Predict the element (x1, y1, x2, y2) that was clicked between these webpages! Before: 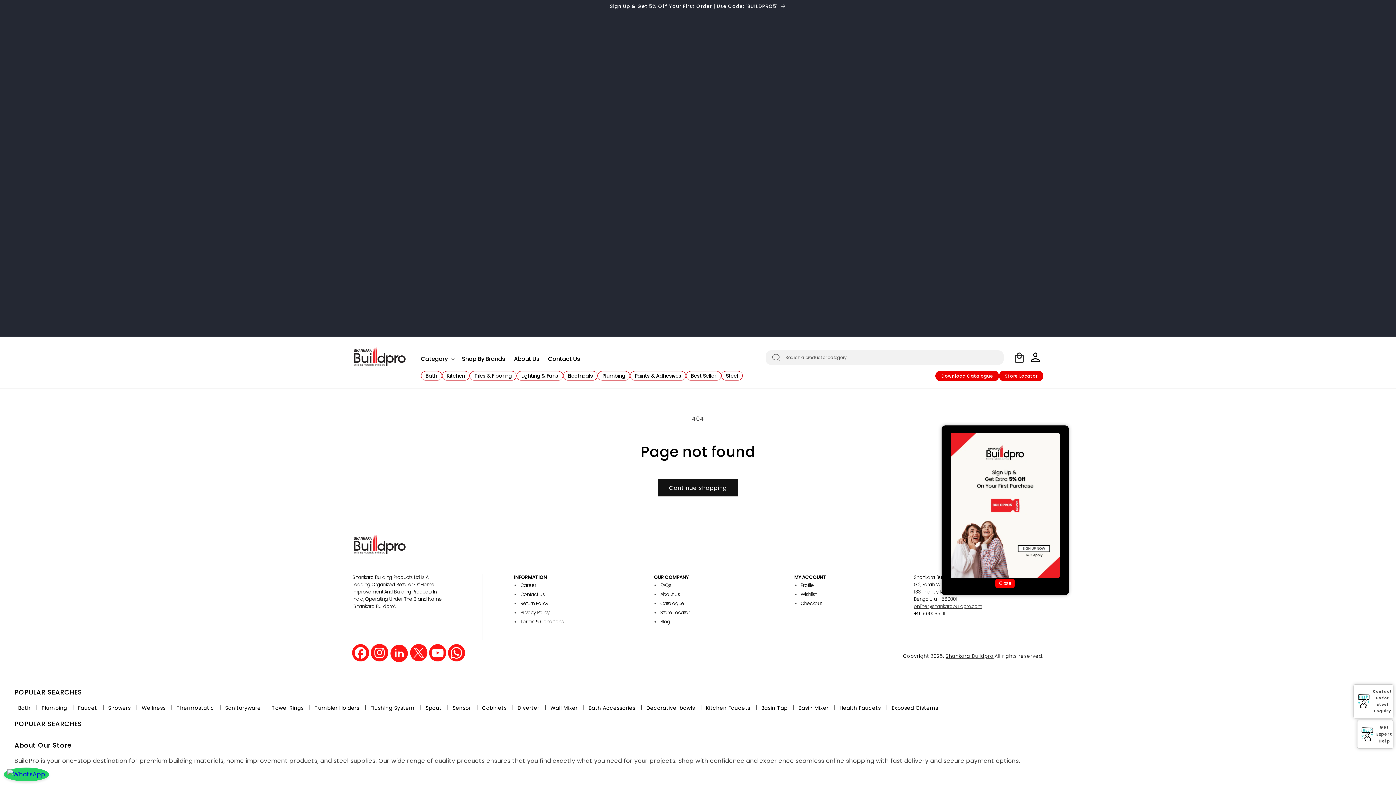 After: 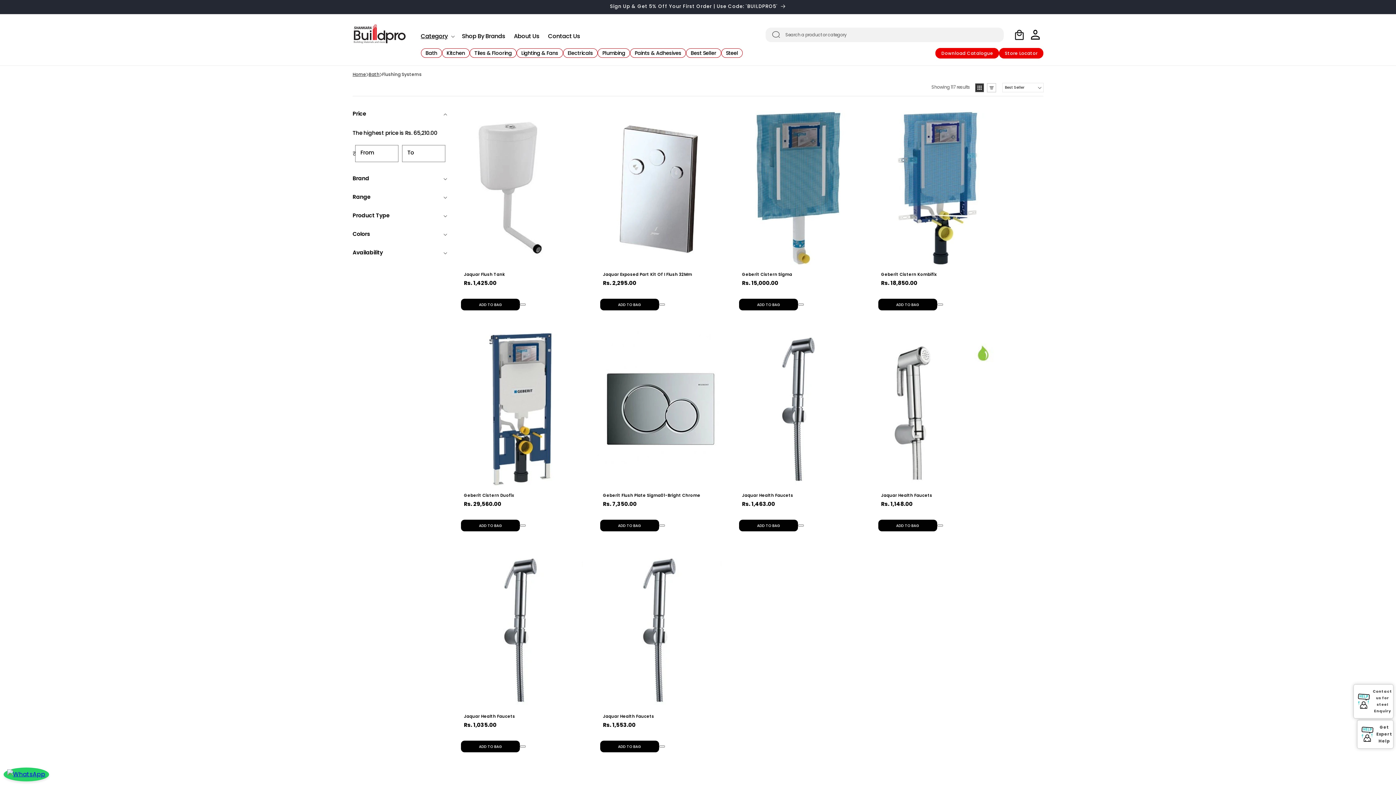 Action: bbox: (366, 702, 418, 713) label: Flushing System